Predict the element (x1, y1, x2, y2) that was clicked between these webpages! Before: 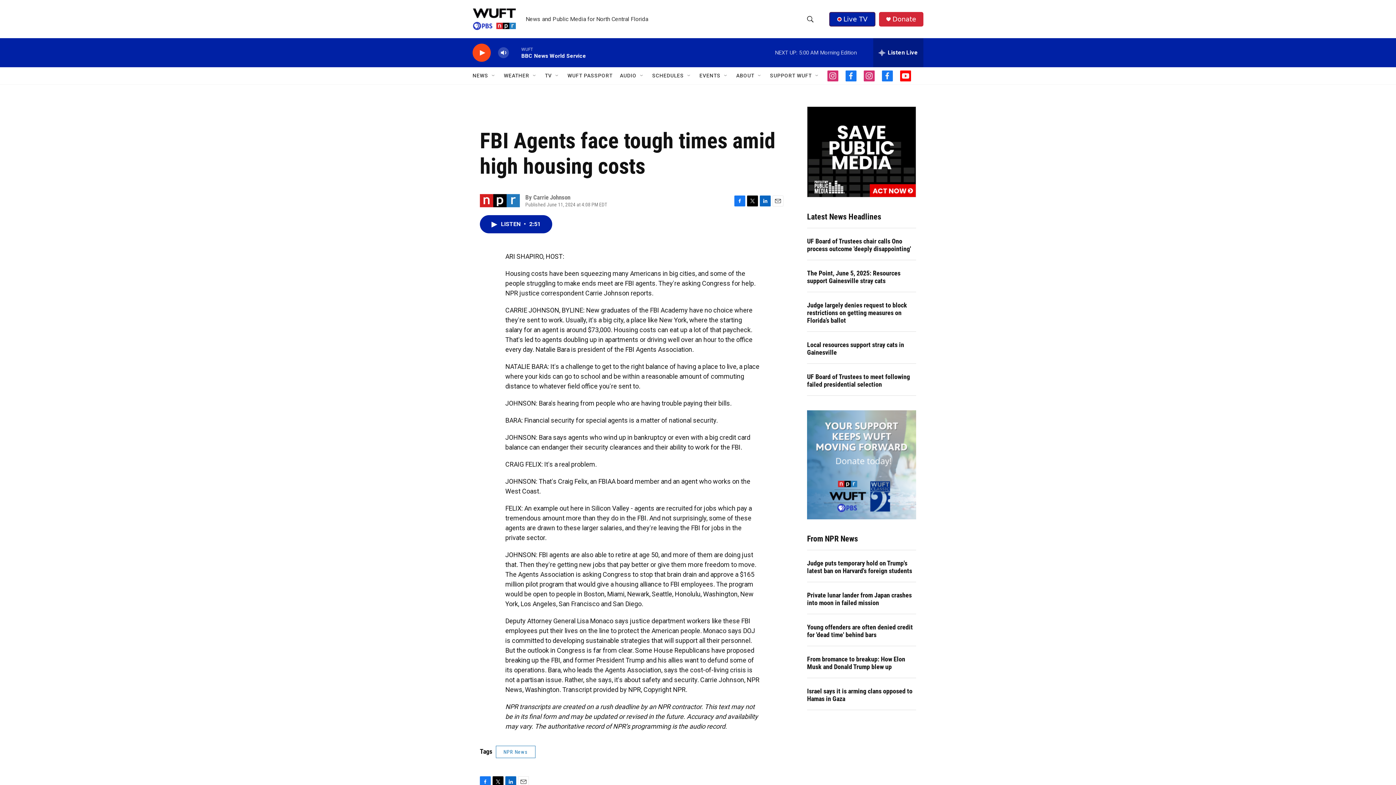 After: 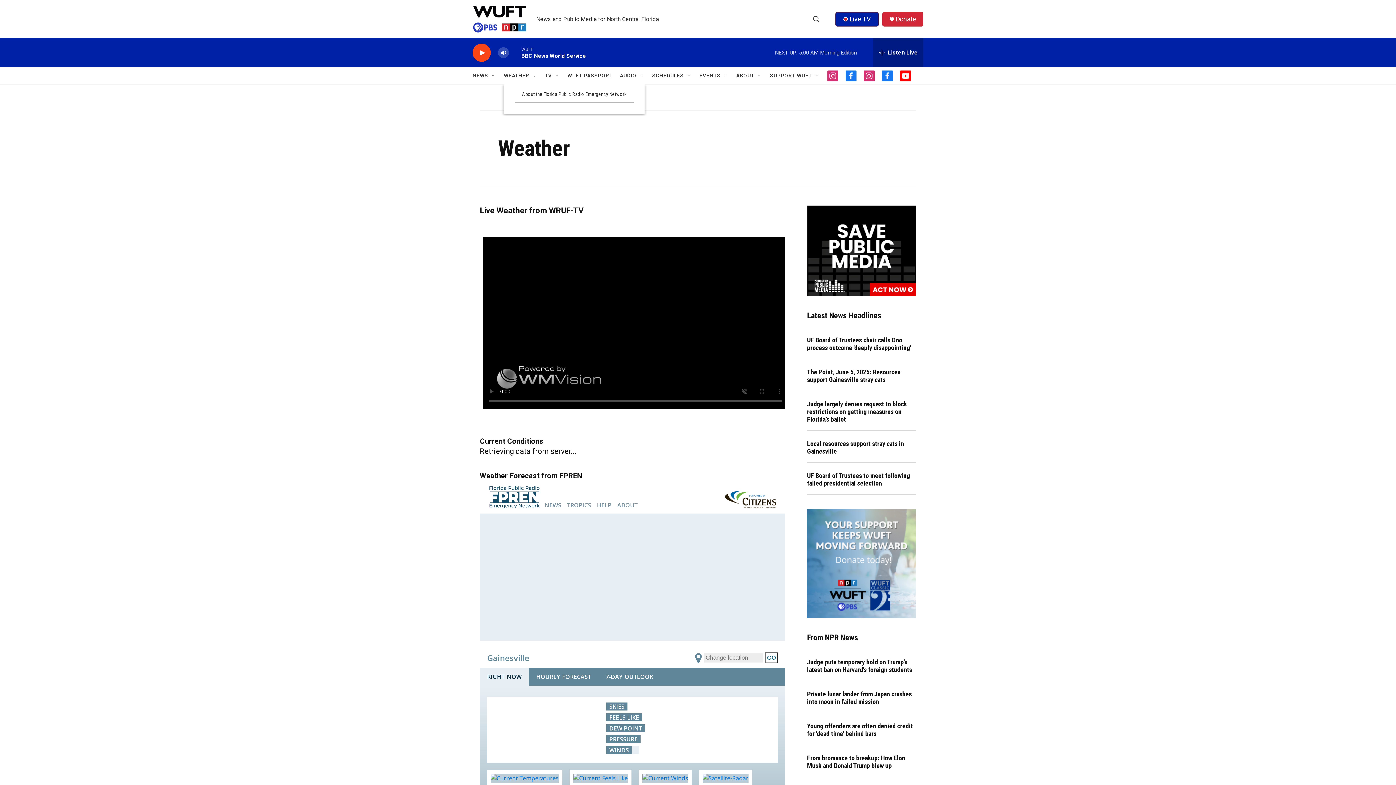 Action: label: WEATHER bbox: (504, 67, 529, 84)